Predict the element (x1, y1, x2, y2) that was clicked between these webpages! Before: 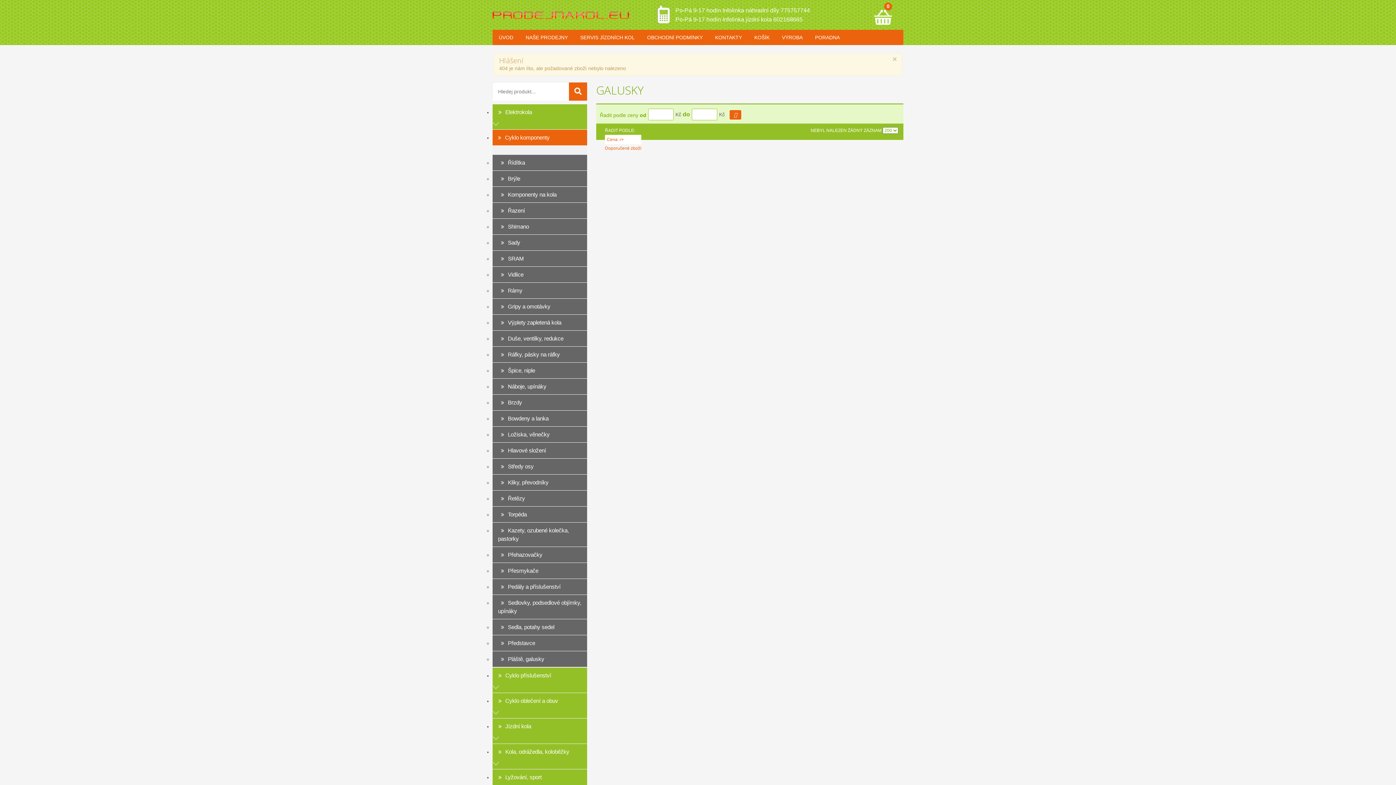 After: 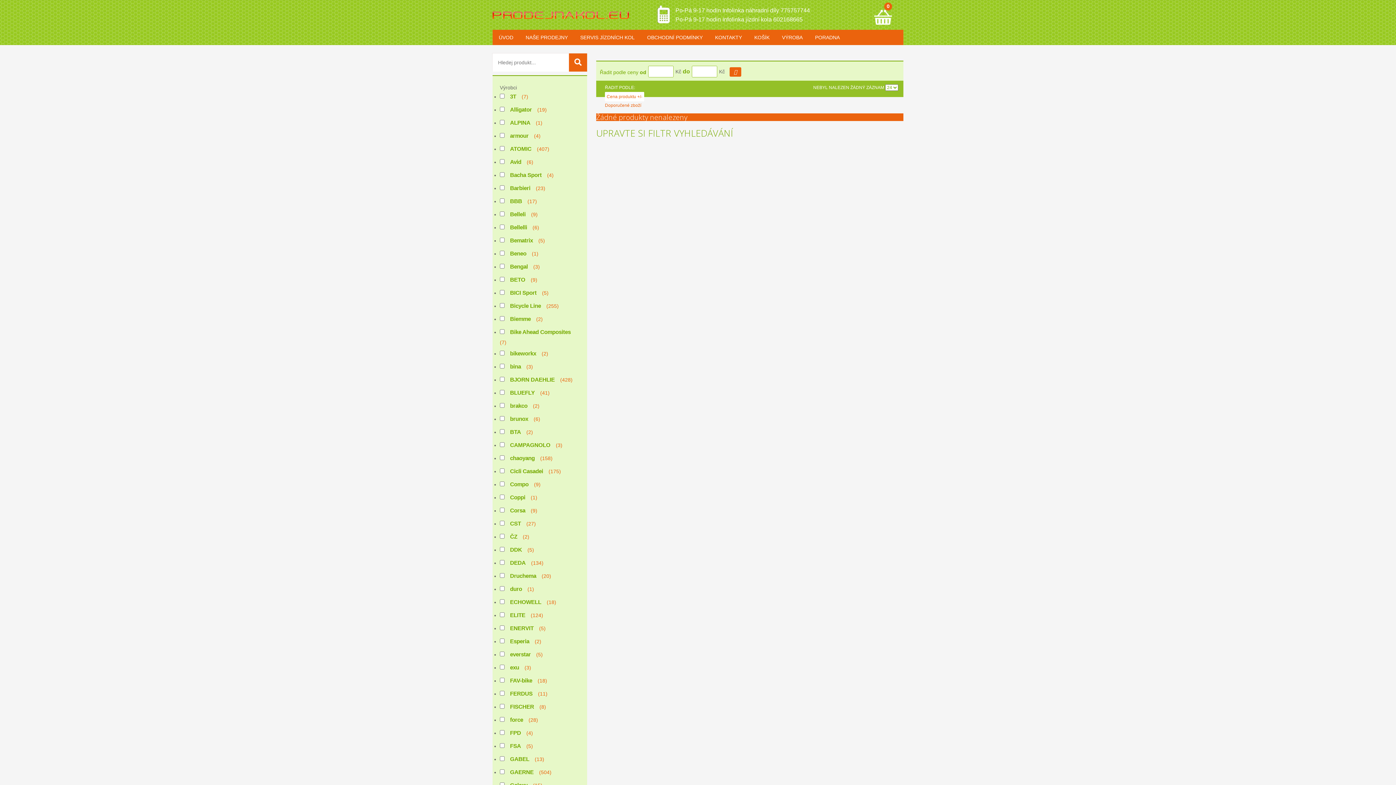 Action: bbox: (569, 82, 587, 100)